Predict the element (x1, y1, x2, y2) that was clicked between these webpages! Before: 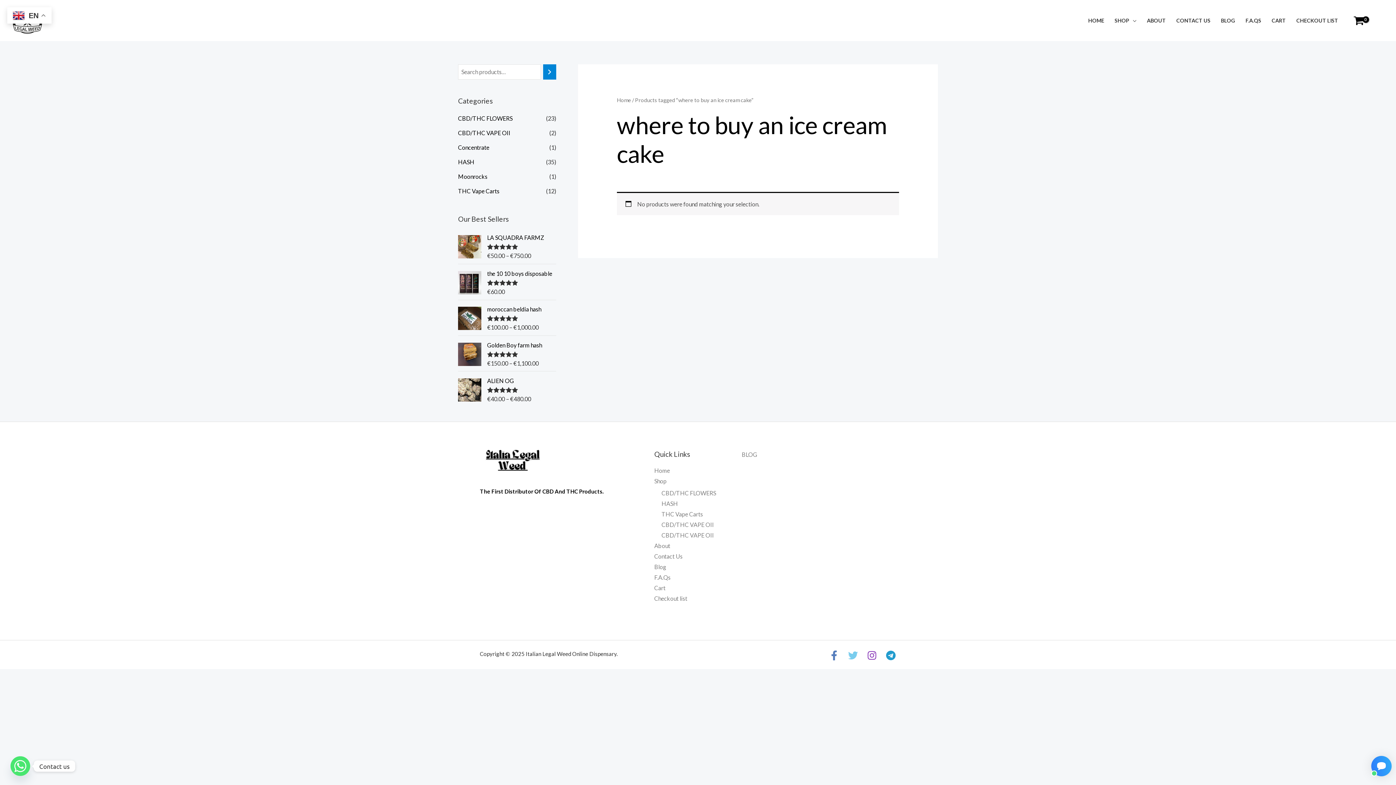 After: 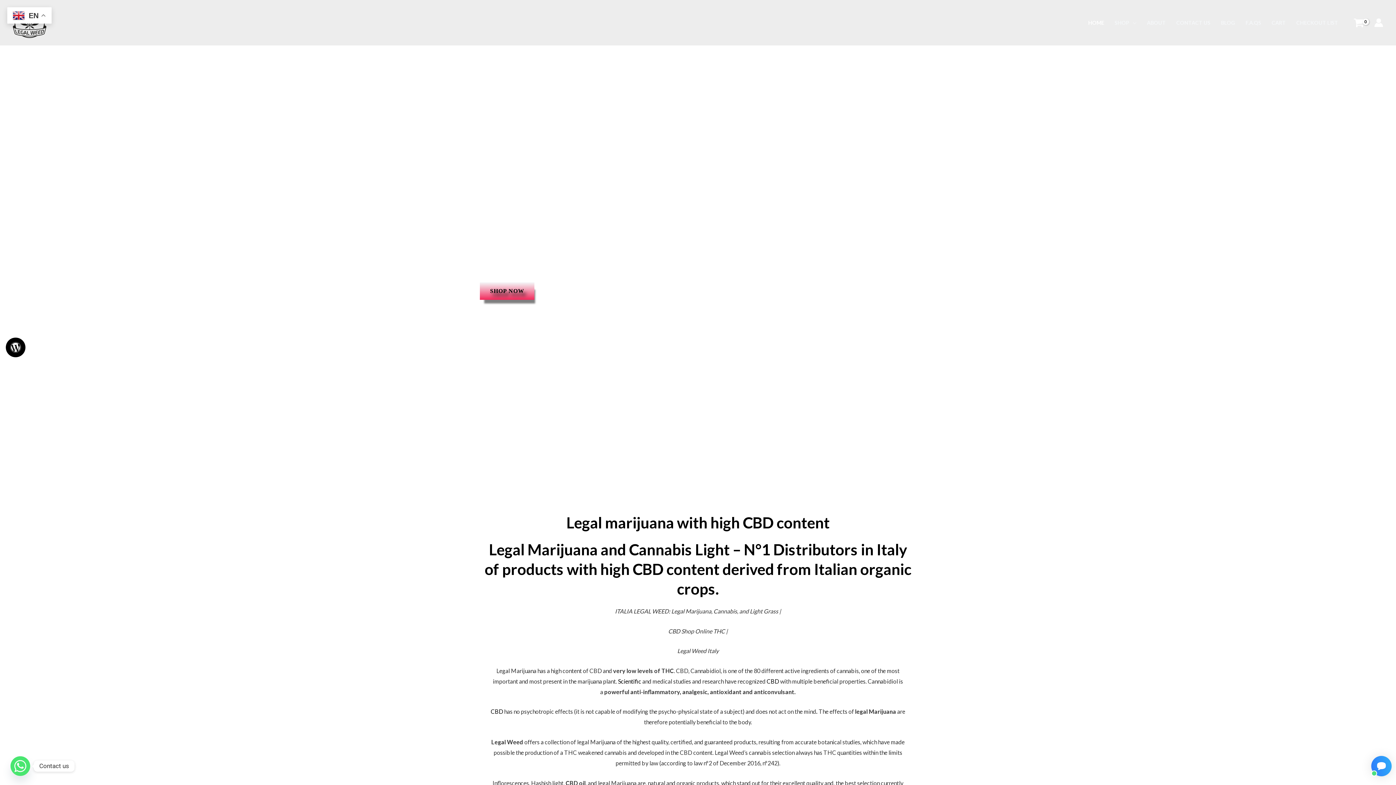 Action: bbox: (1083, 8, 1109, 33) label: HOME